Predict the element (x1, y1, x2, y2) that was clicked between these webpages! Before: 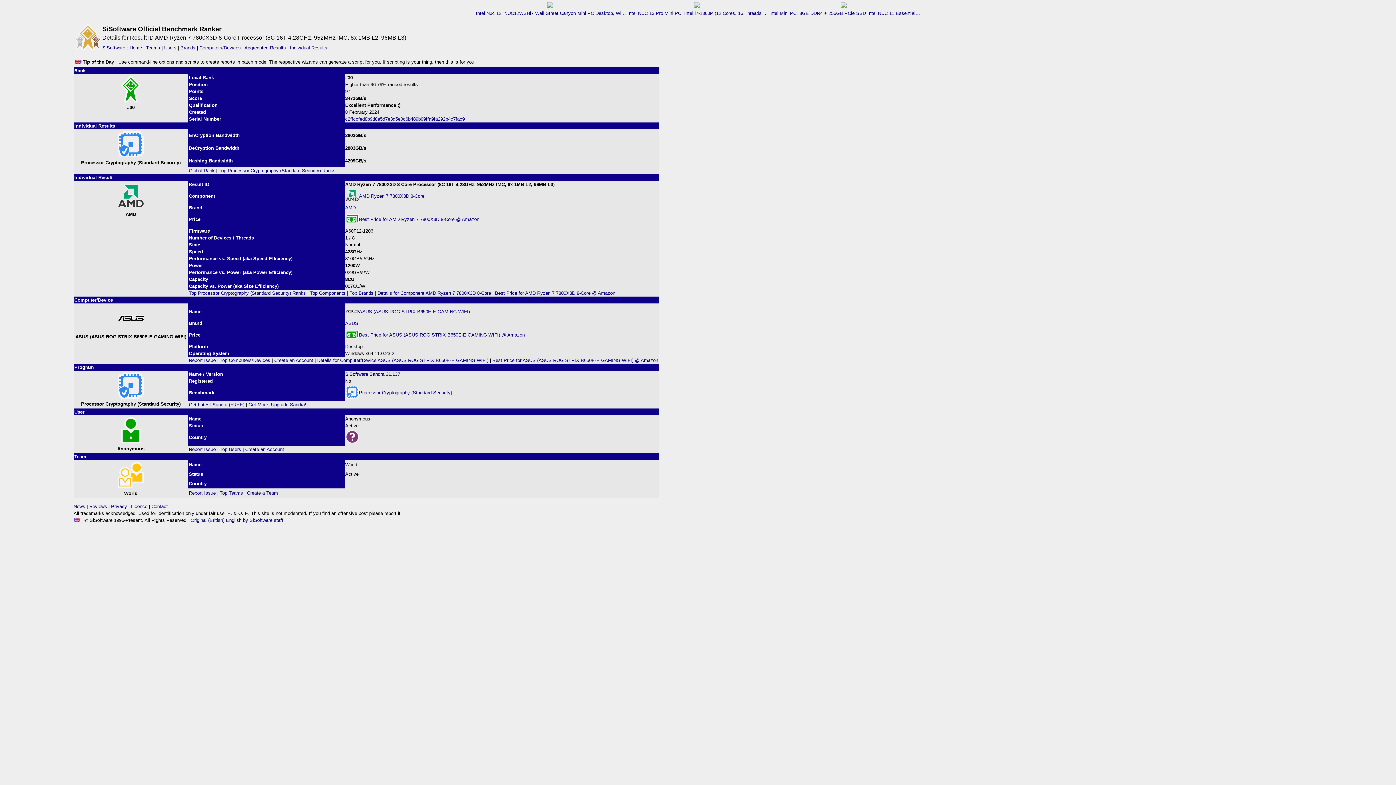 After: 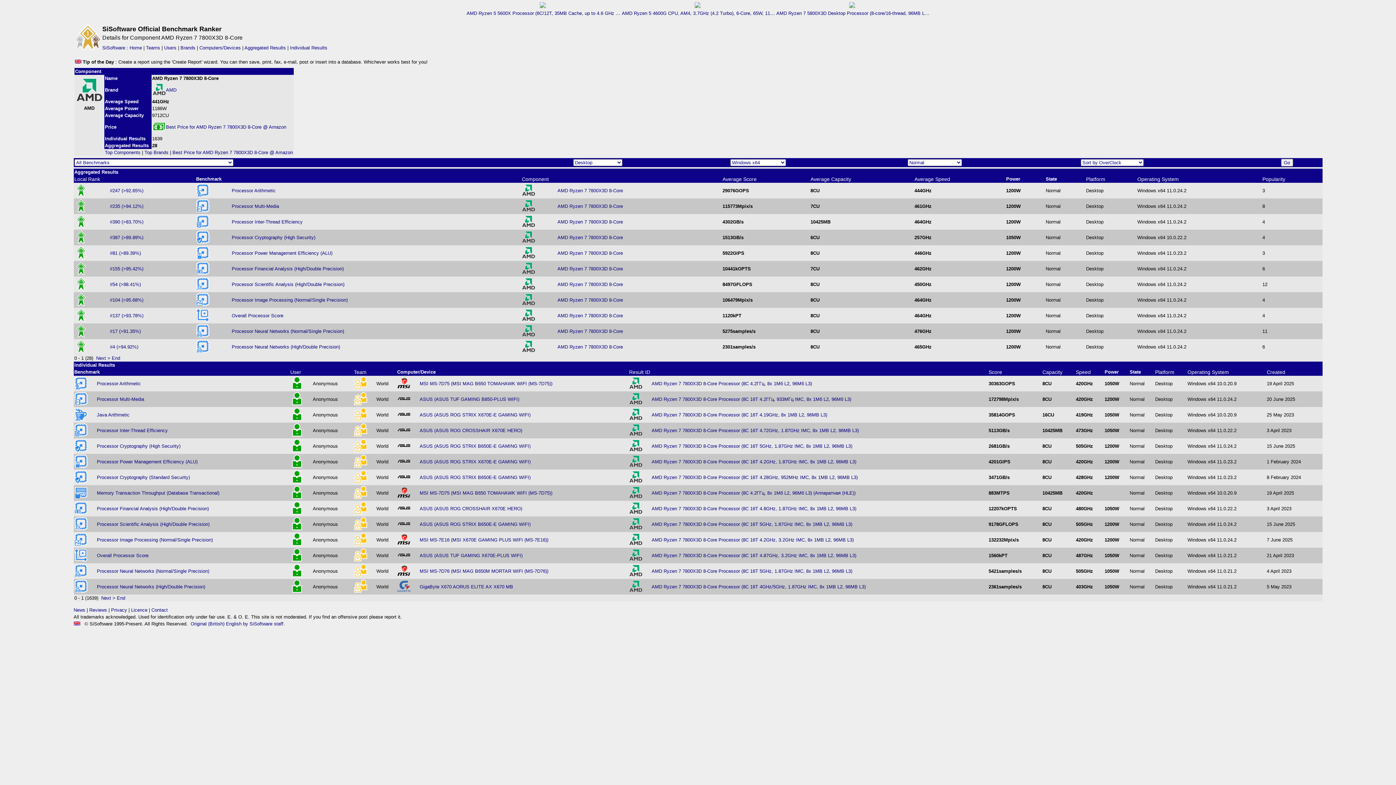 Action: label: Details for Component AMD Ryzen 7 7800X3D 8-Core bbox: (377, 290, 491, 296)